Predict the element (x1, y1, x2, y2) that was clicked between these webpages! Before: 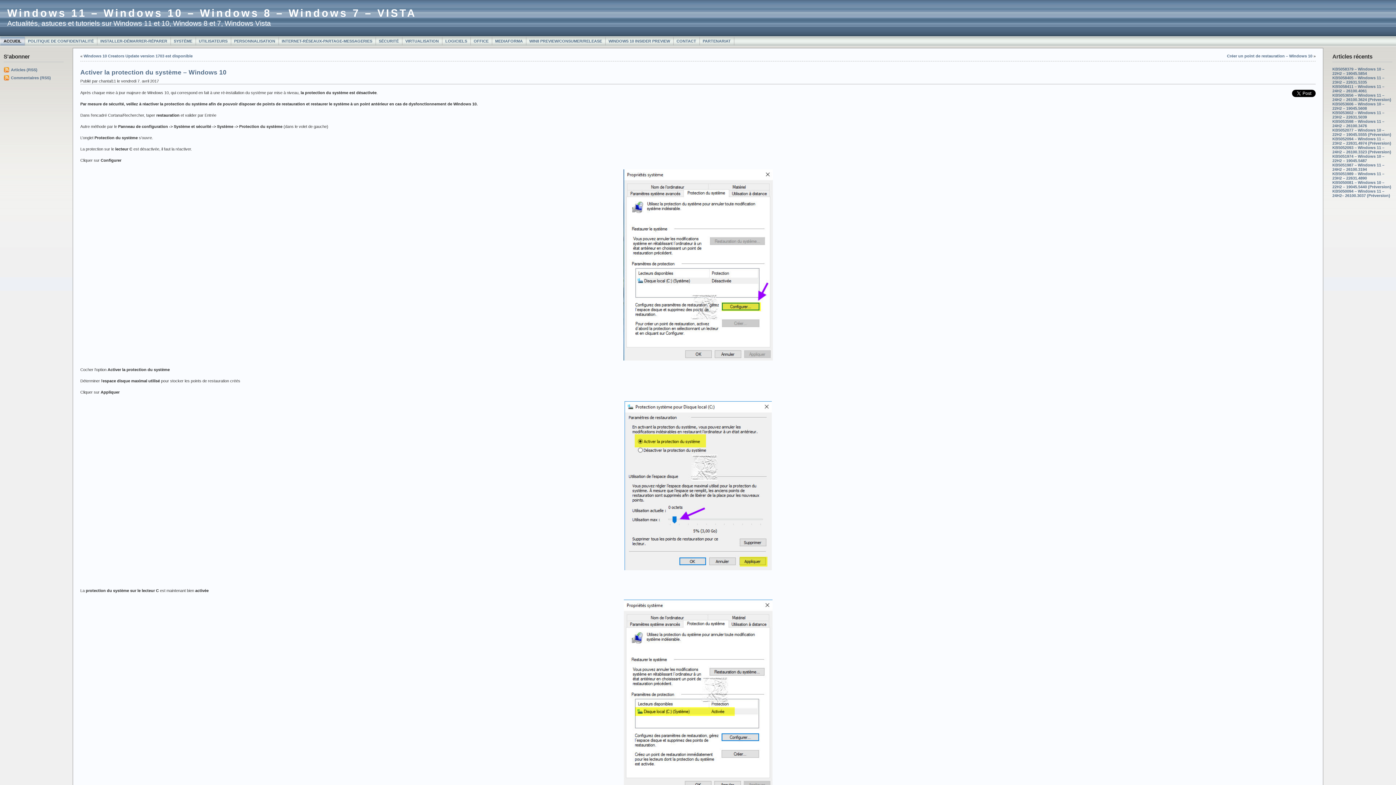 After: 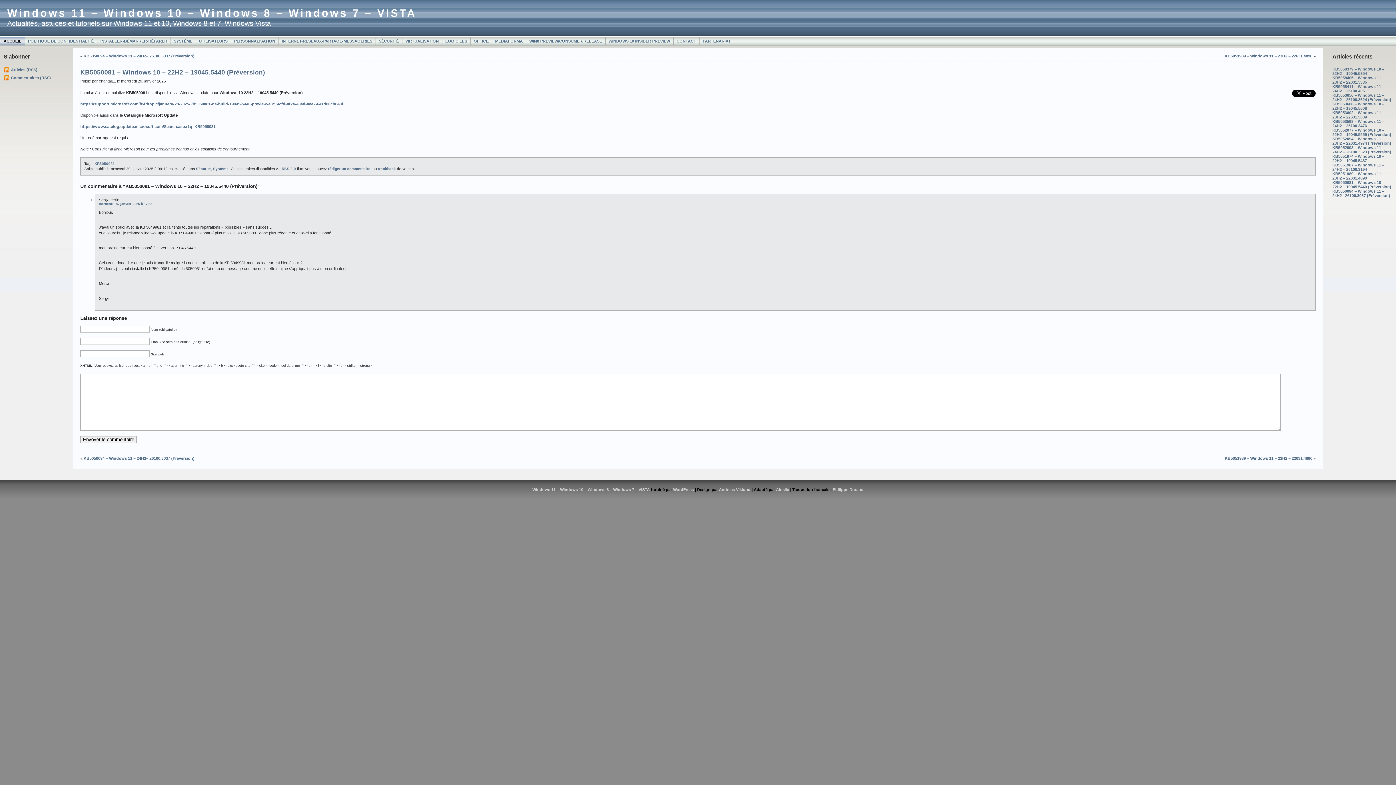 Action: label: KB5050081 – Windows 10 – 22H2 – 19045.5440 (Préversion) bbox: (1332, 180, 1391, 188)